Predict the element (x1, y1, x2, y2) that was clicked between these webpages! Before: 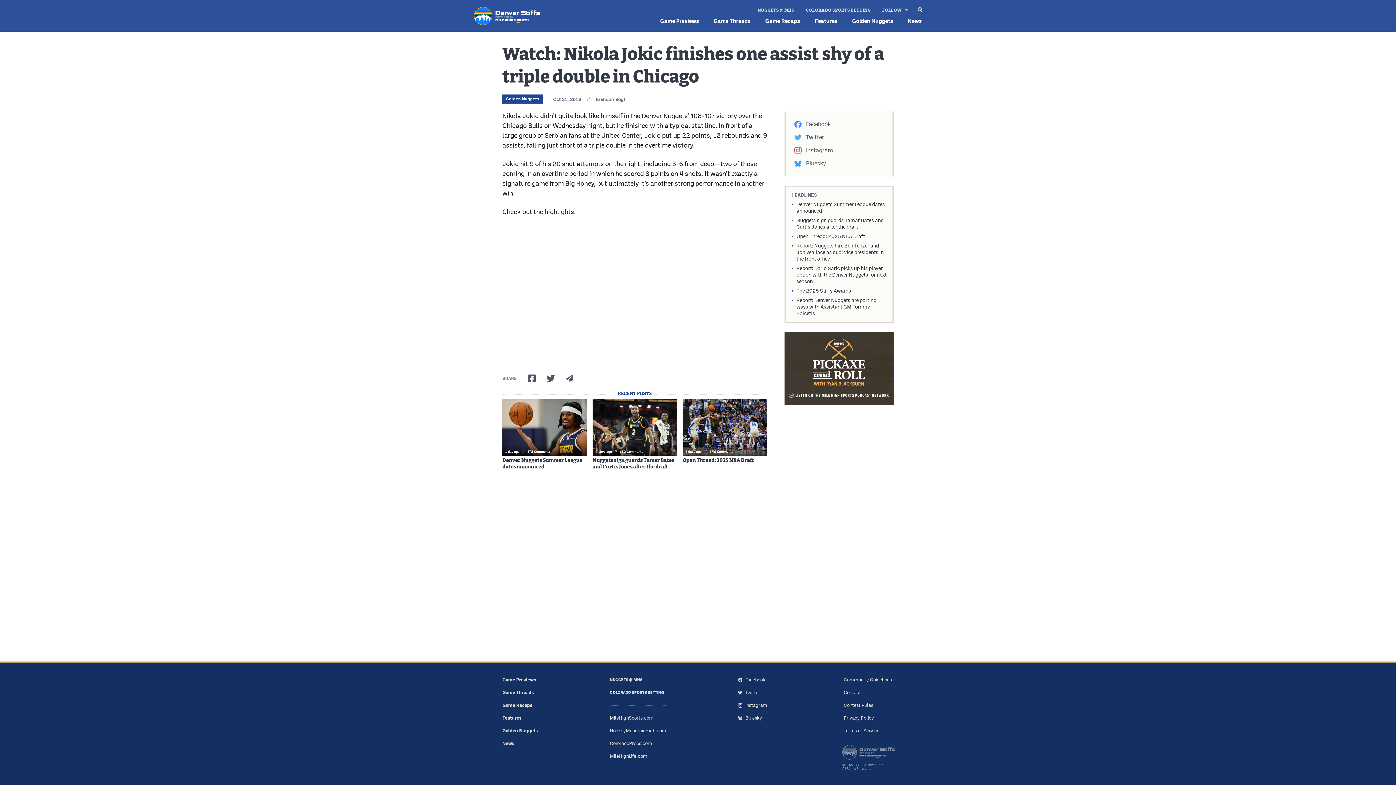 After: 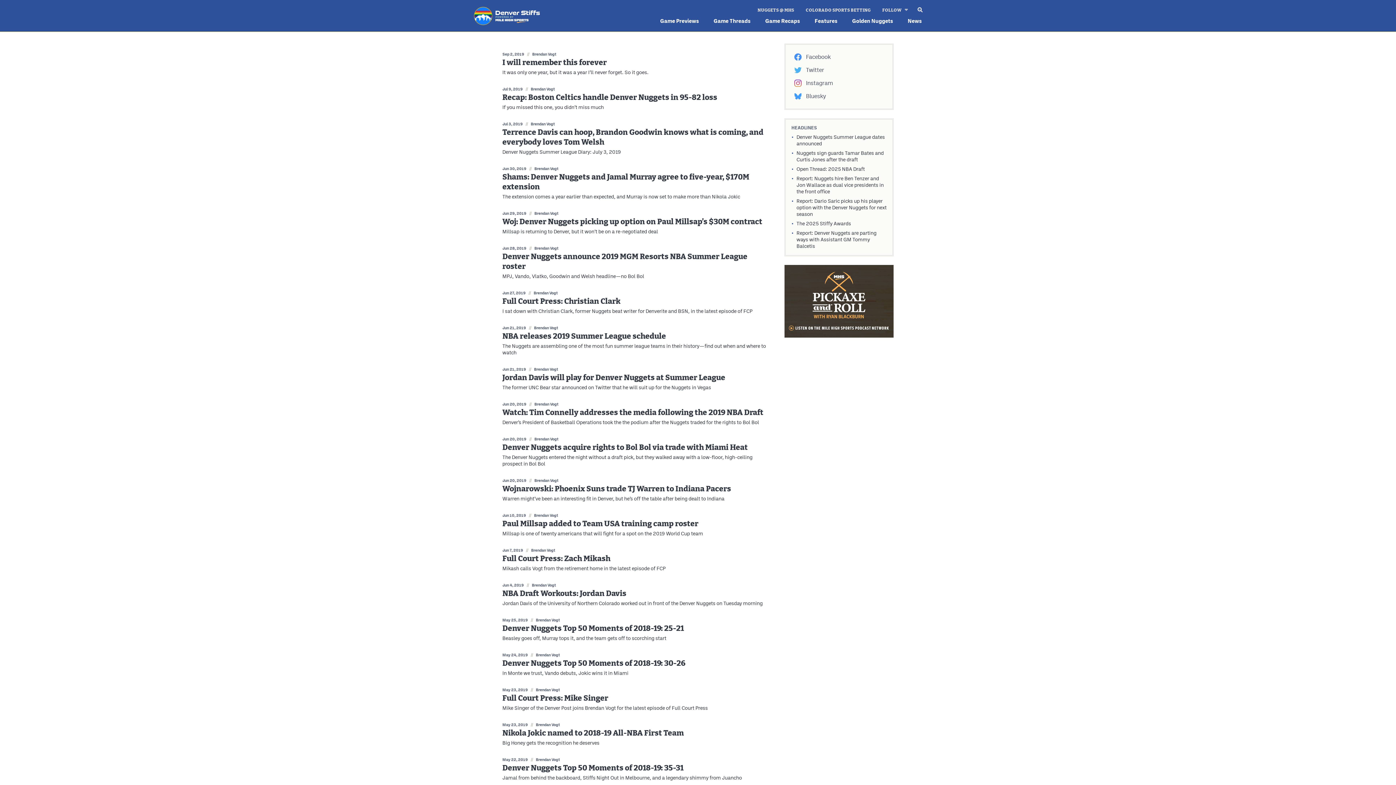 Action: bbox: (595, 96, 625, 102) label: Brendan Vogt